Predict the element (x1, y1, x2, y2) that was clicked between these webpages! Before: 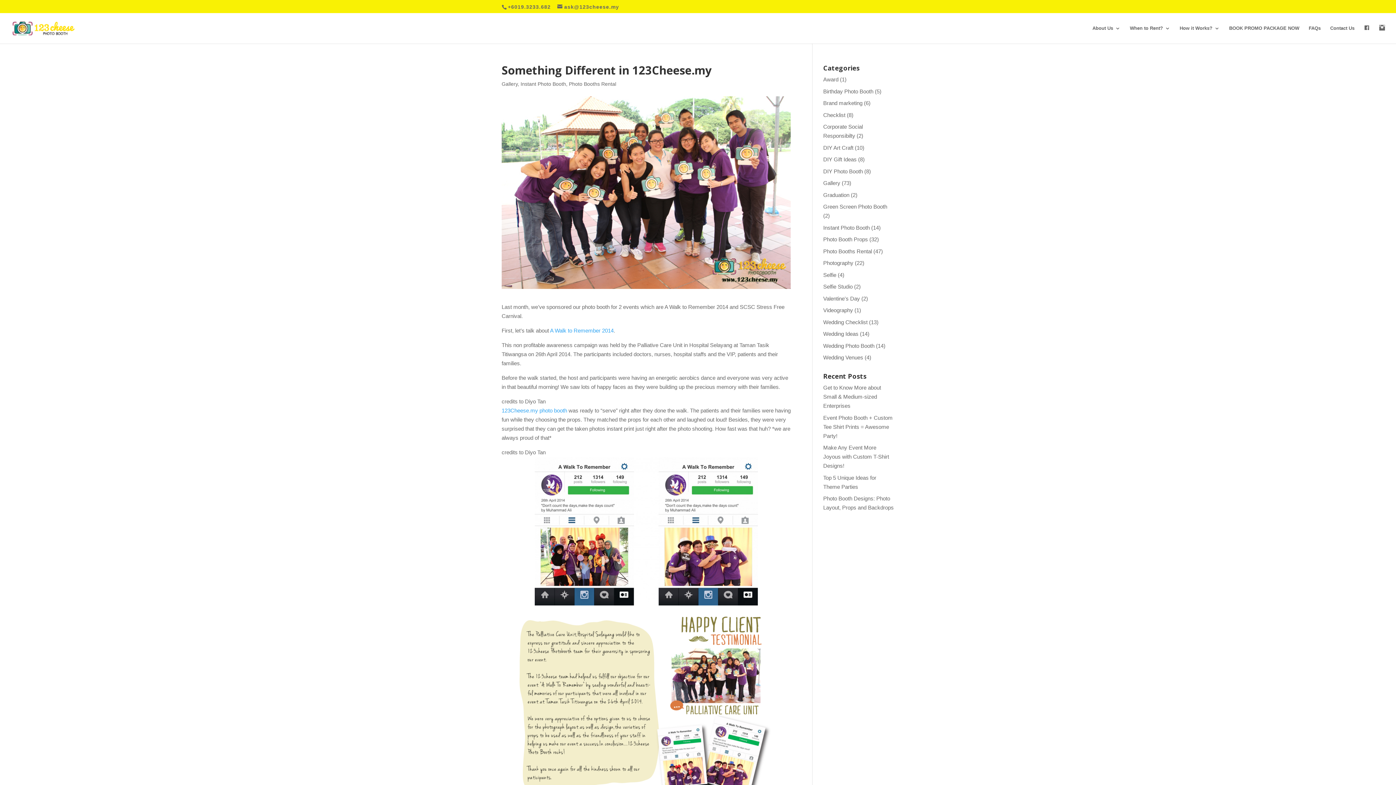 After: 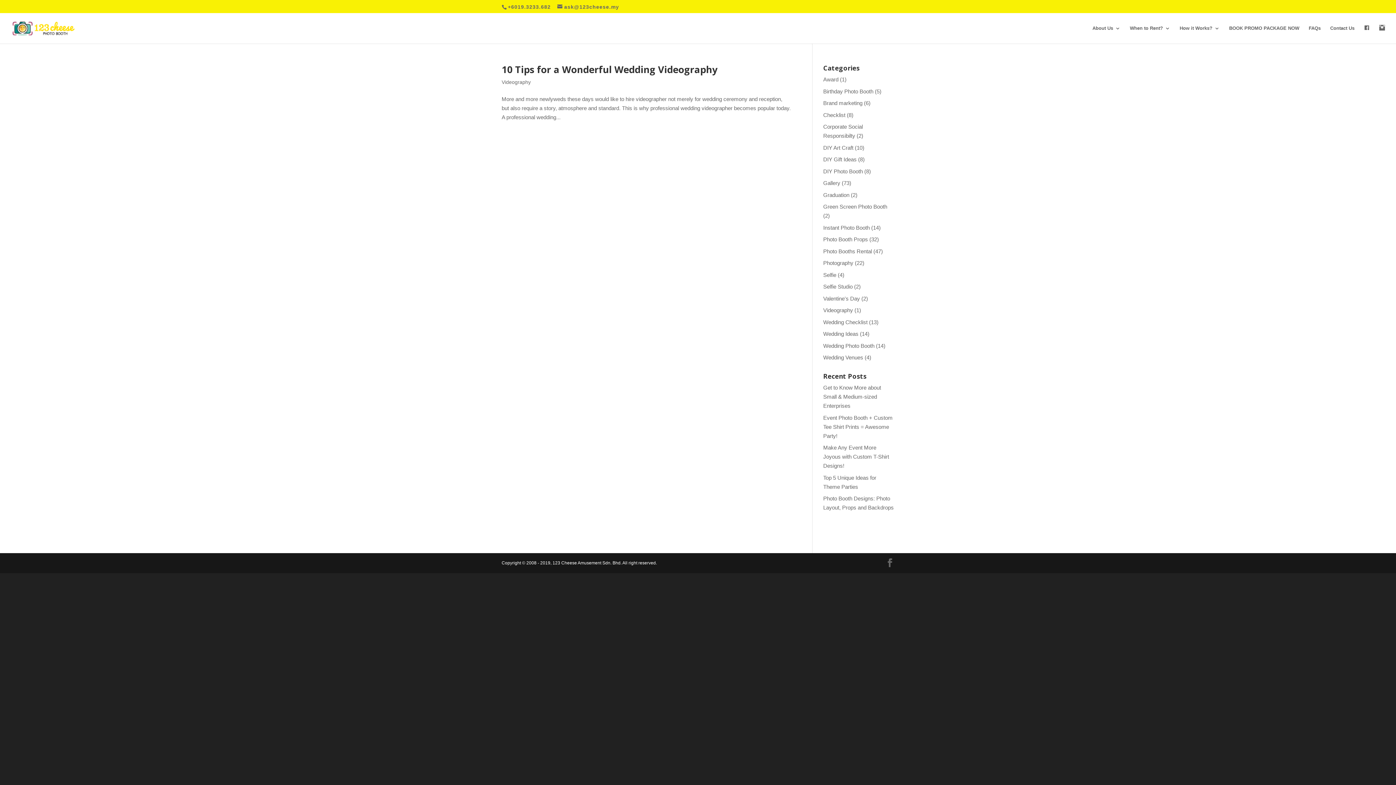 Action: label: Videography bbox: (823, 307, 853, 313)